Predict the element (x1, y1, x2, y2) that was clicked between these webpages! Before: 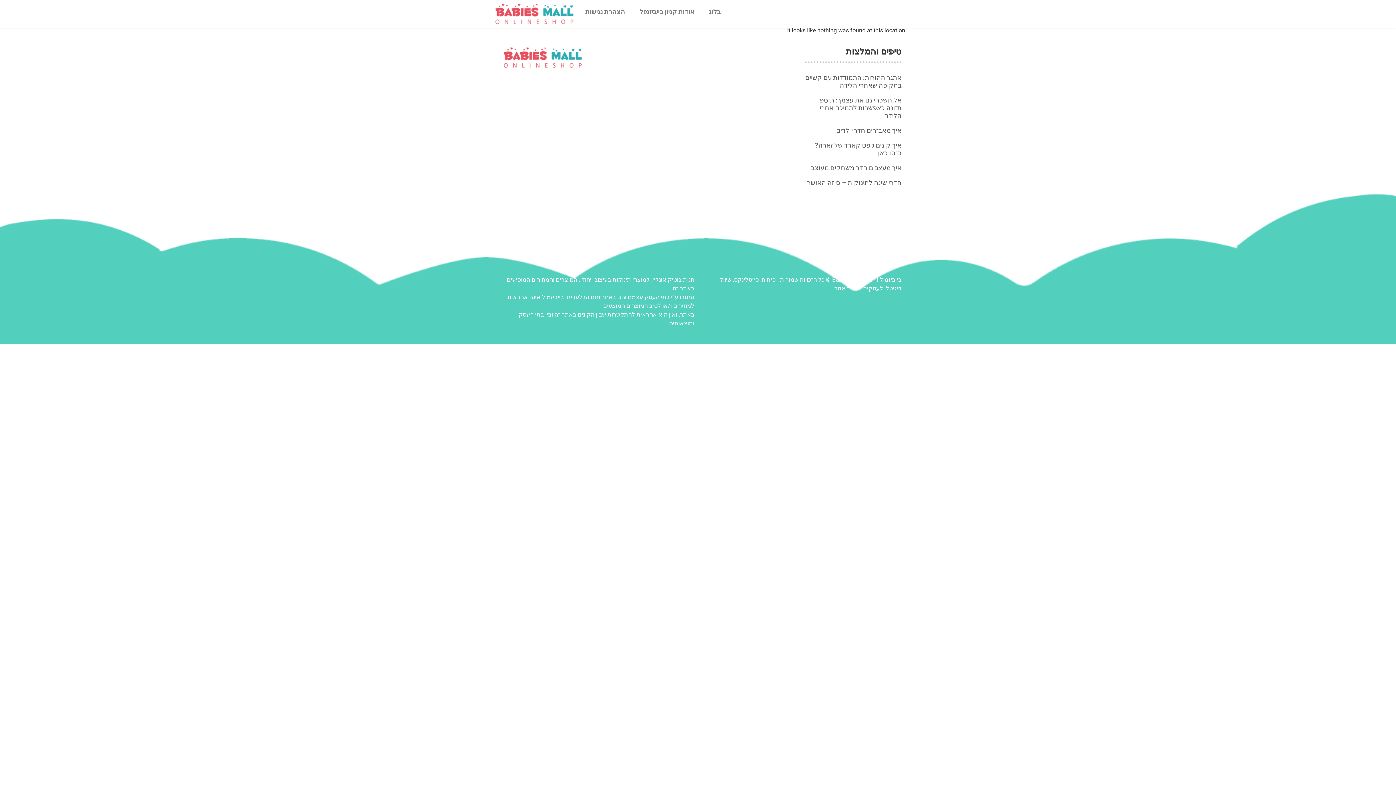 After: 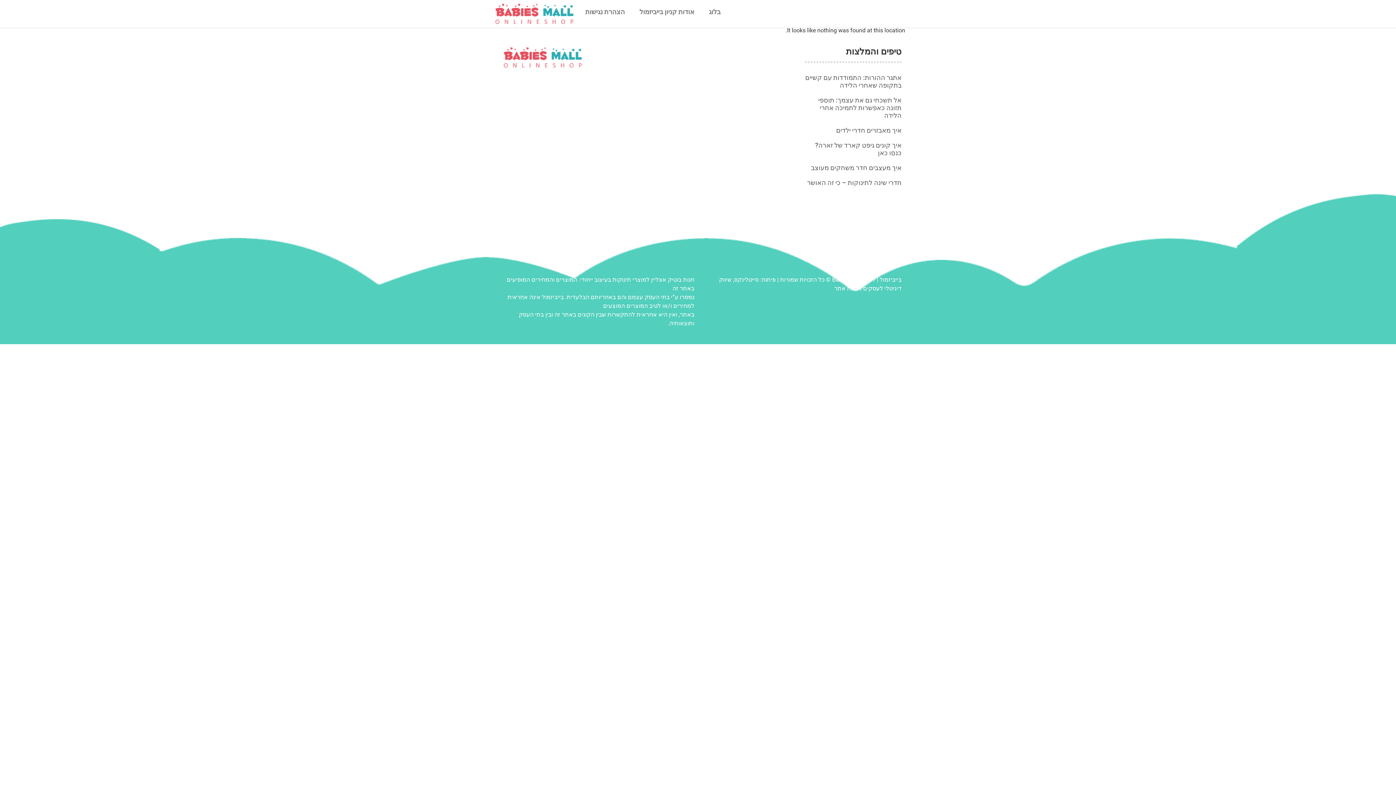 Action: label: מפת אתר bbox: (834, 285, 858, 292)